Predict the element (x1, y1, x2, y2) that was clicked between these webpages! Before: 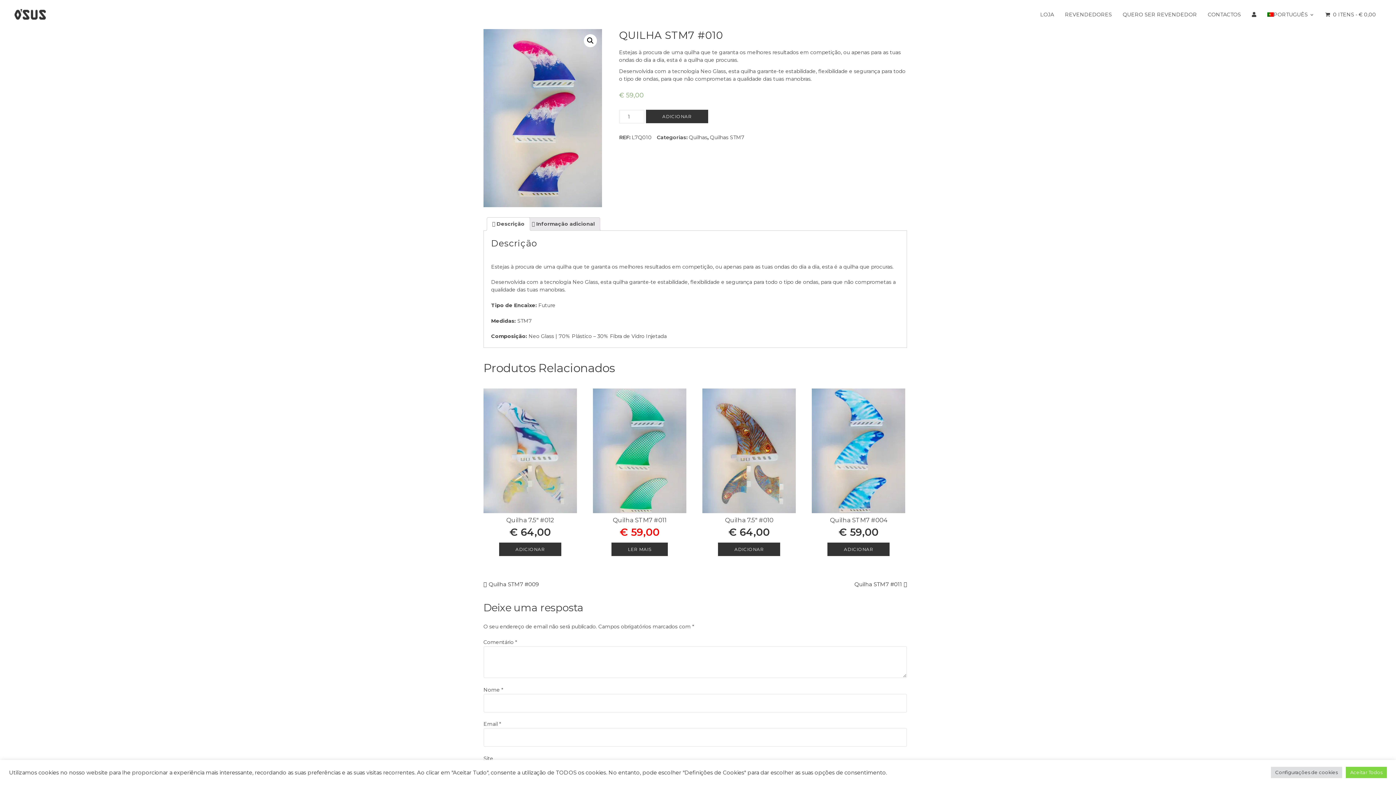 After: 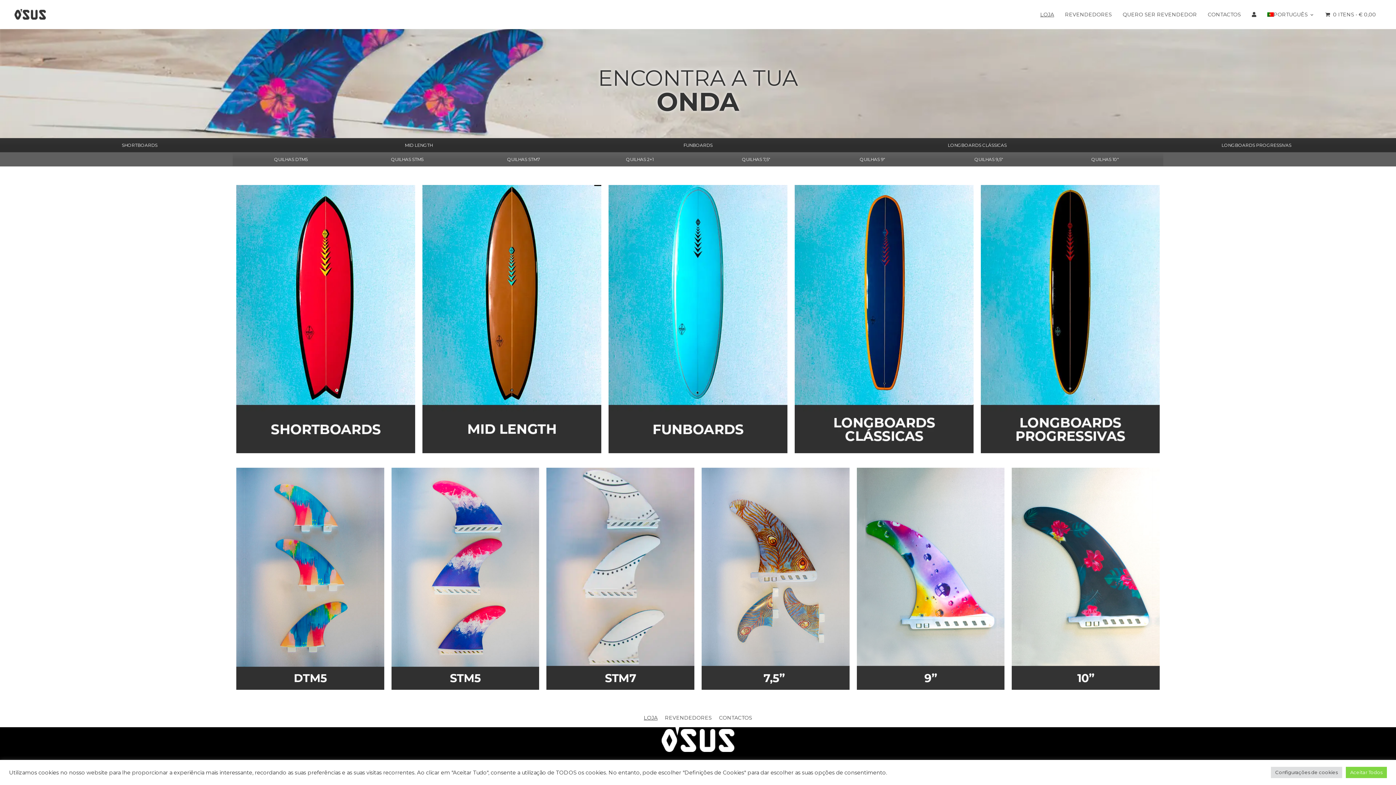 Action: bbox: (1035, 12, 1059, 17) label: LOJA